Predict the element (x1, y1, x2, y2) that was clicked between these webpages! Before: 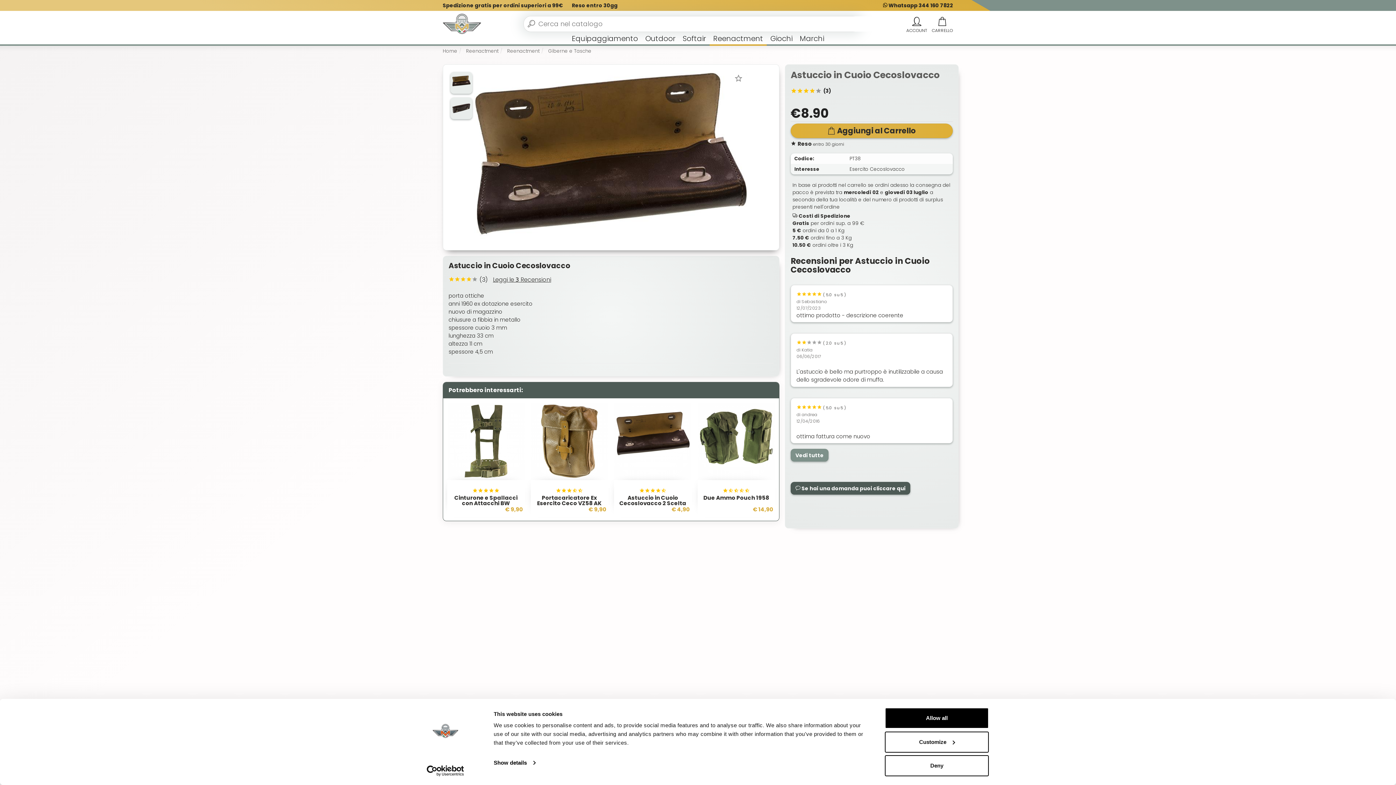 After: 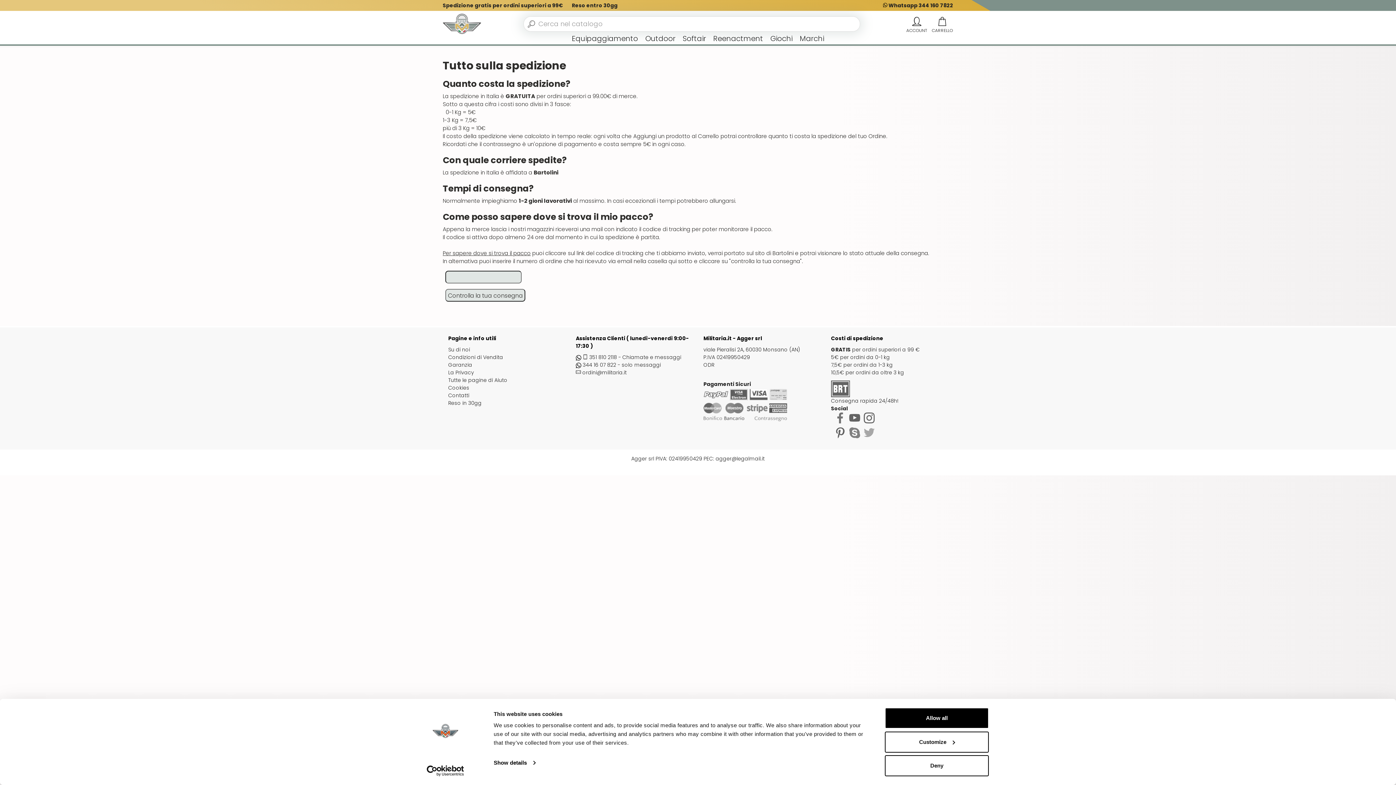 Action: label: Reso entro 30gg bbox: (567, 0, 617, 10)